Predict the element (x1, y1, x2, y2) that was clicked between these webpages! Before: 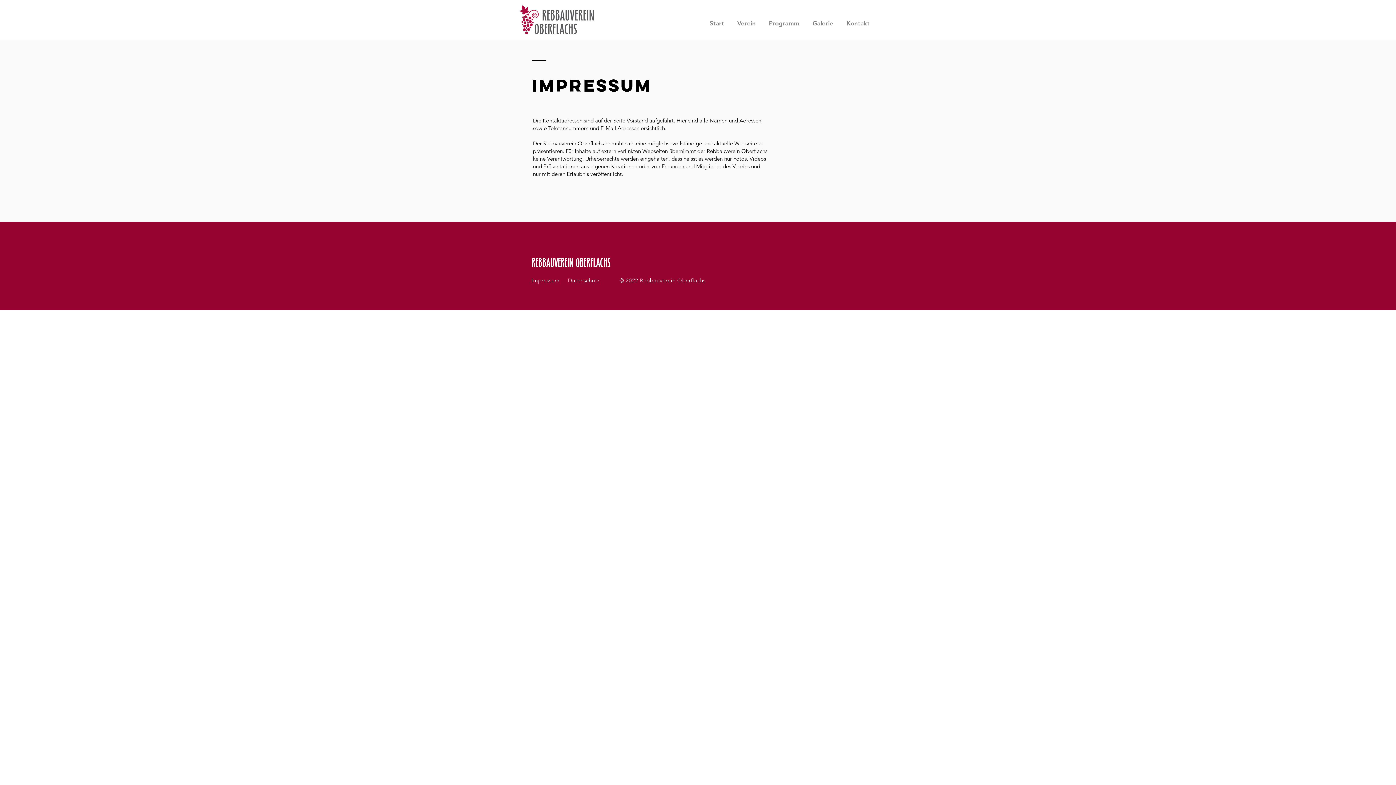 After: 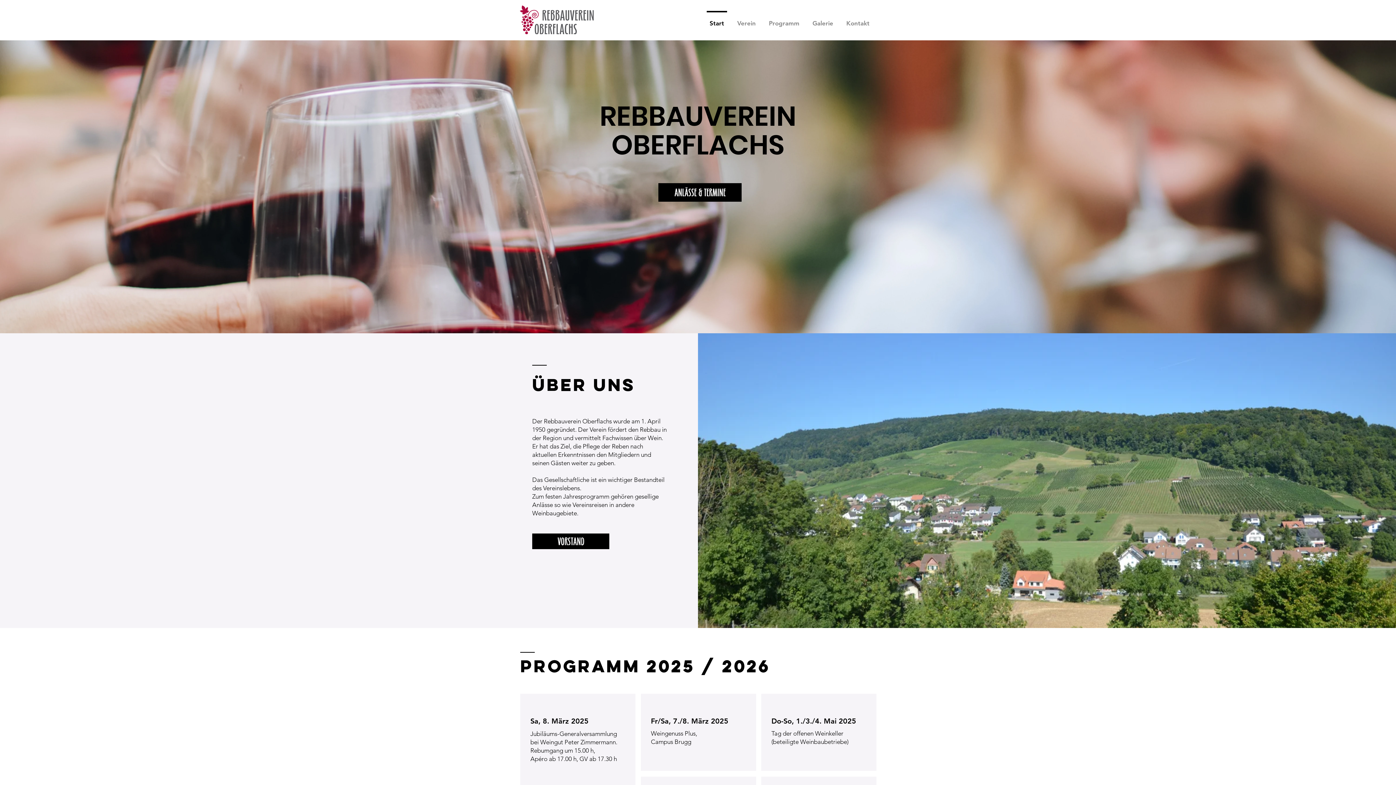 Action: label: Start bbox: (703, 10, 730, 29)